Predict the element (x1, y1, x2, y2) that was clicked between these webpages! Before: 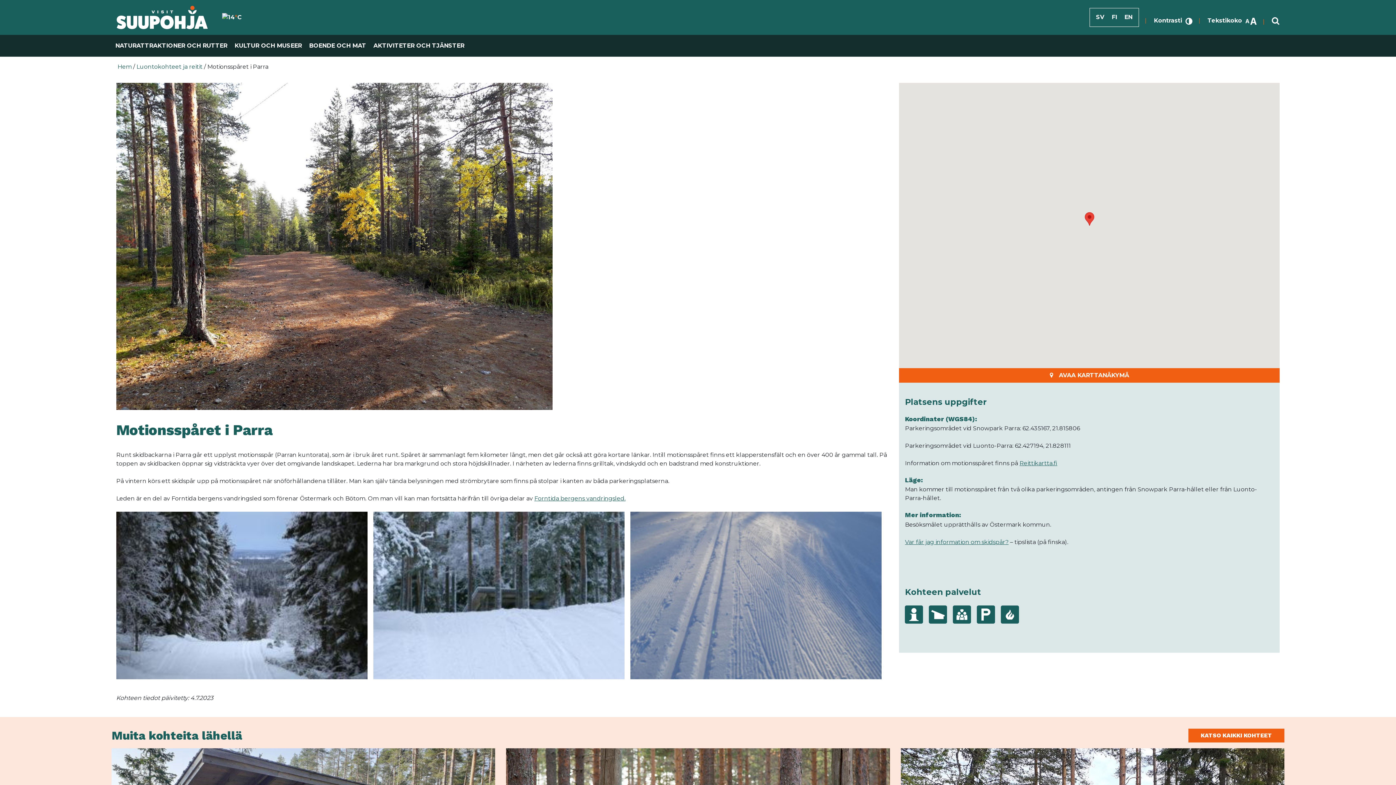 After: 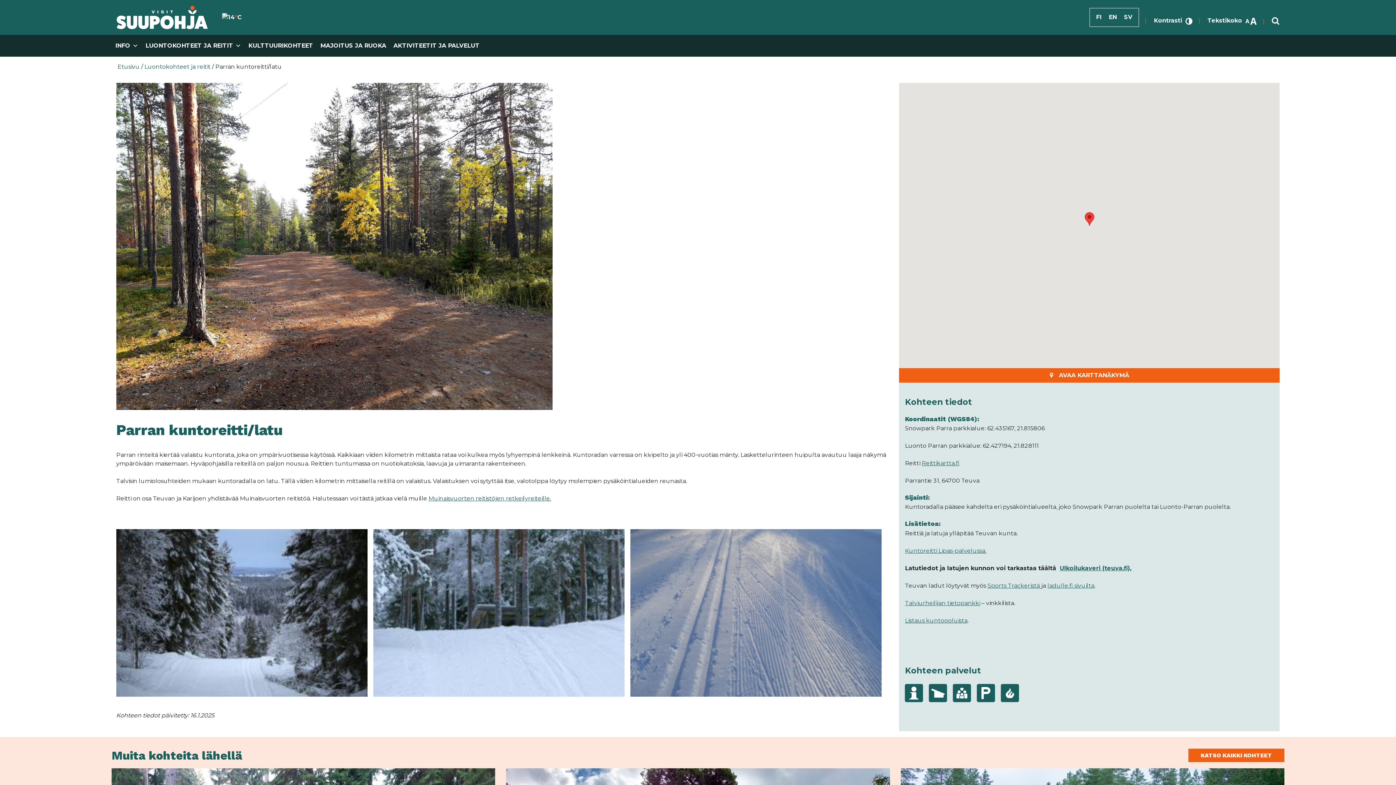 Action: bbox: (1108, 10, 1121, 23) label: FI